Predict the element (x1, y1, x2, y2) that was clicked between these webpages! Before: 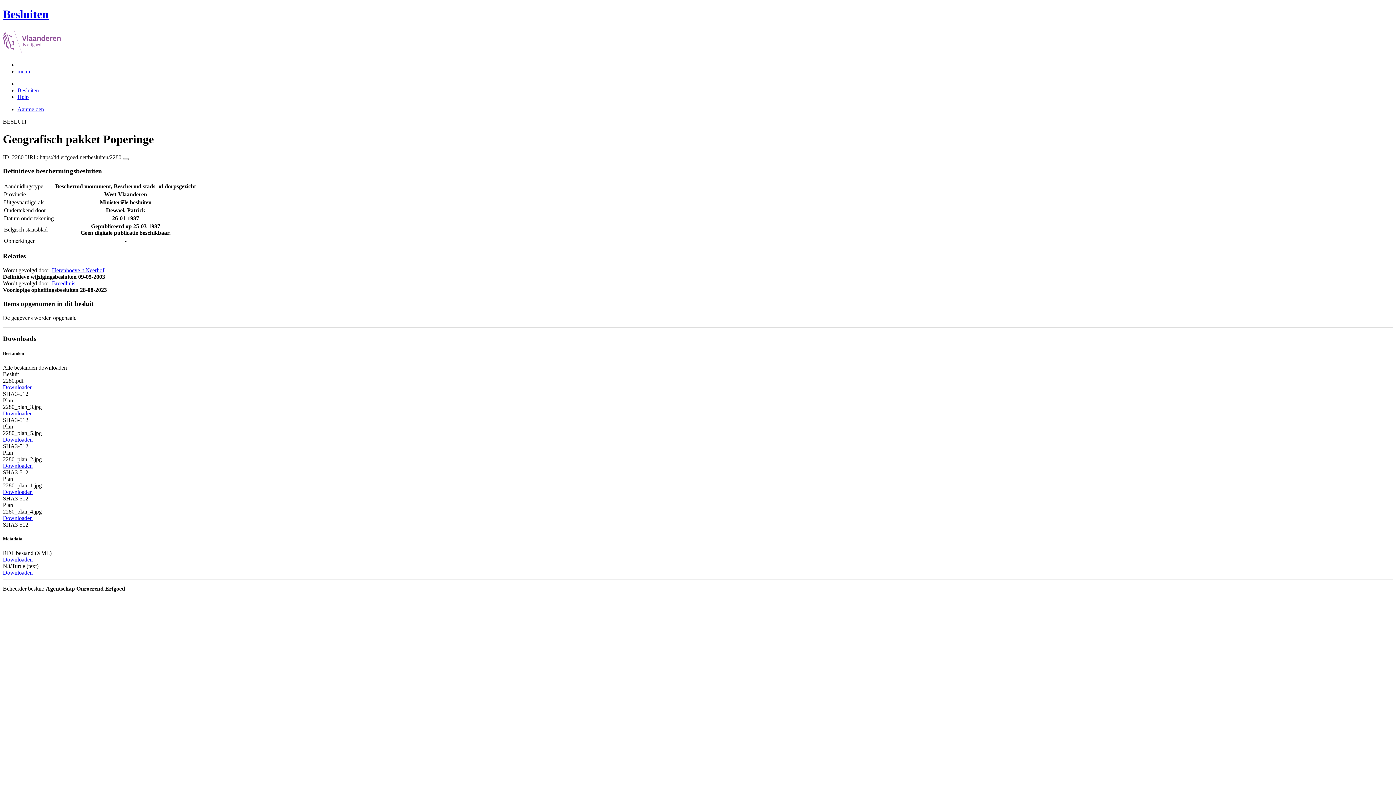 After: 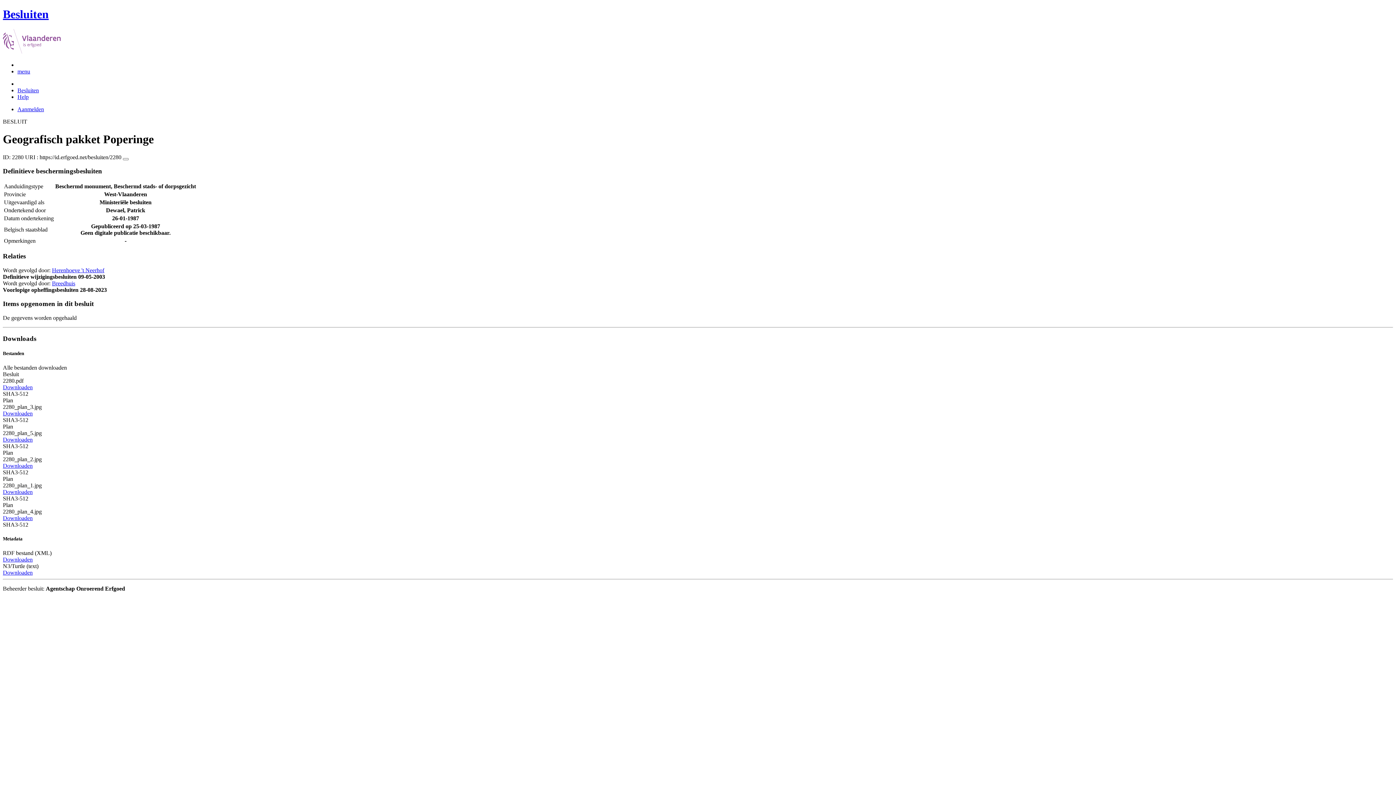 Action: label: Downloaden bbox: (2, 410, 32, 416)